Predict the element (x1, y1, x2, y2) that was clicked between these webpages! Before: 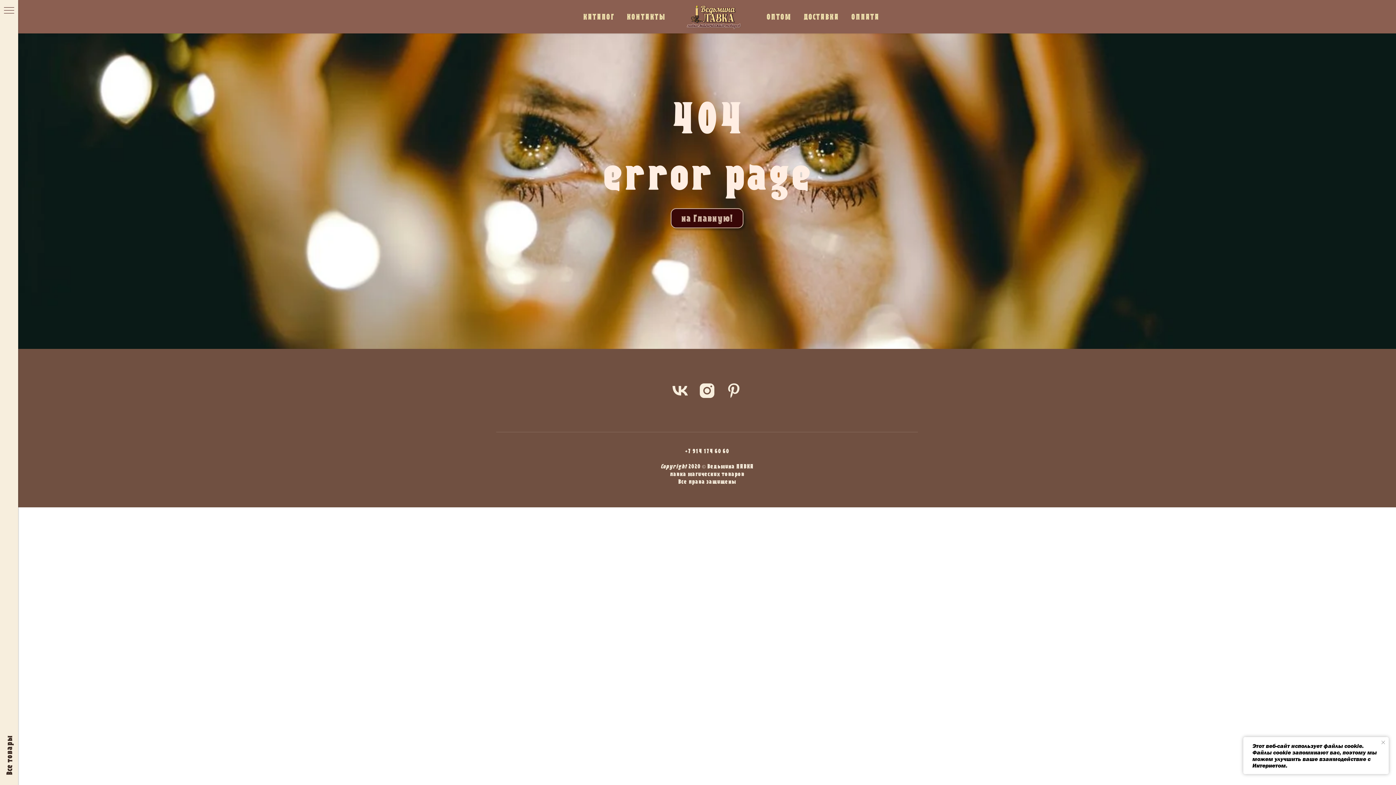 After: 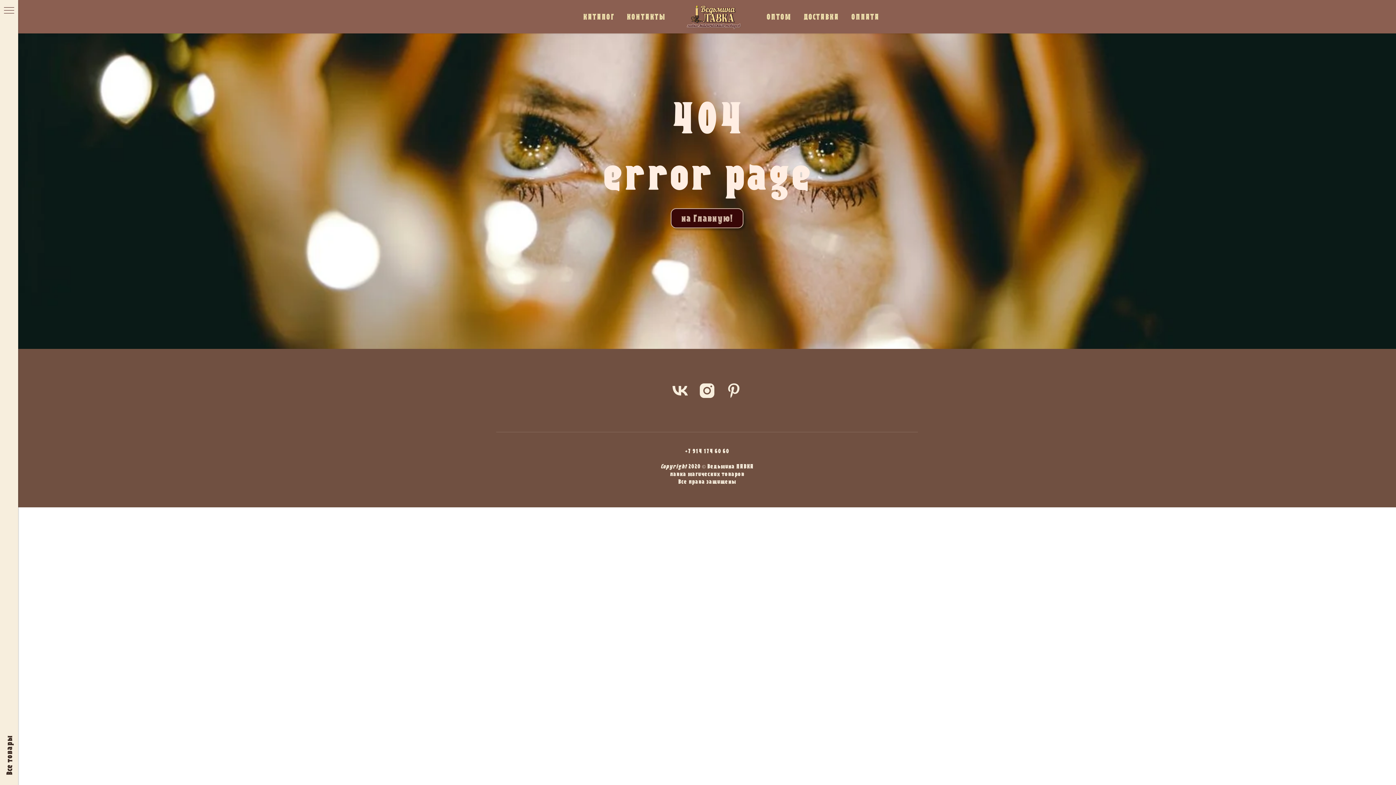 Action: bbox: (1380, 739, 1387, 746) label: Закрыть уведомление